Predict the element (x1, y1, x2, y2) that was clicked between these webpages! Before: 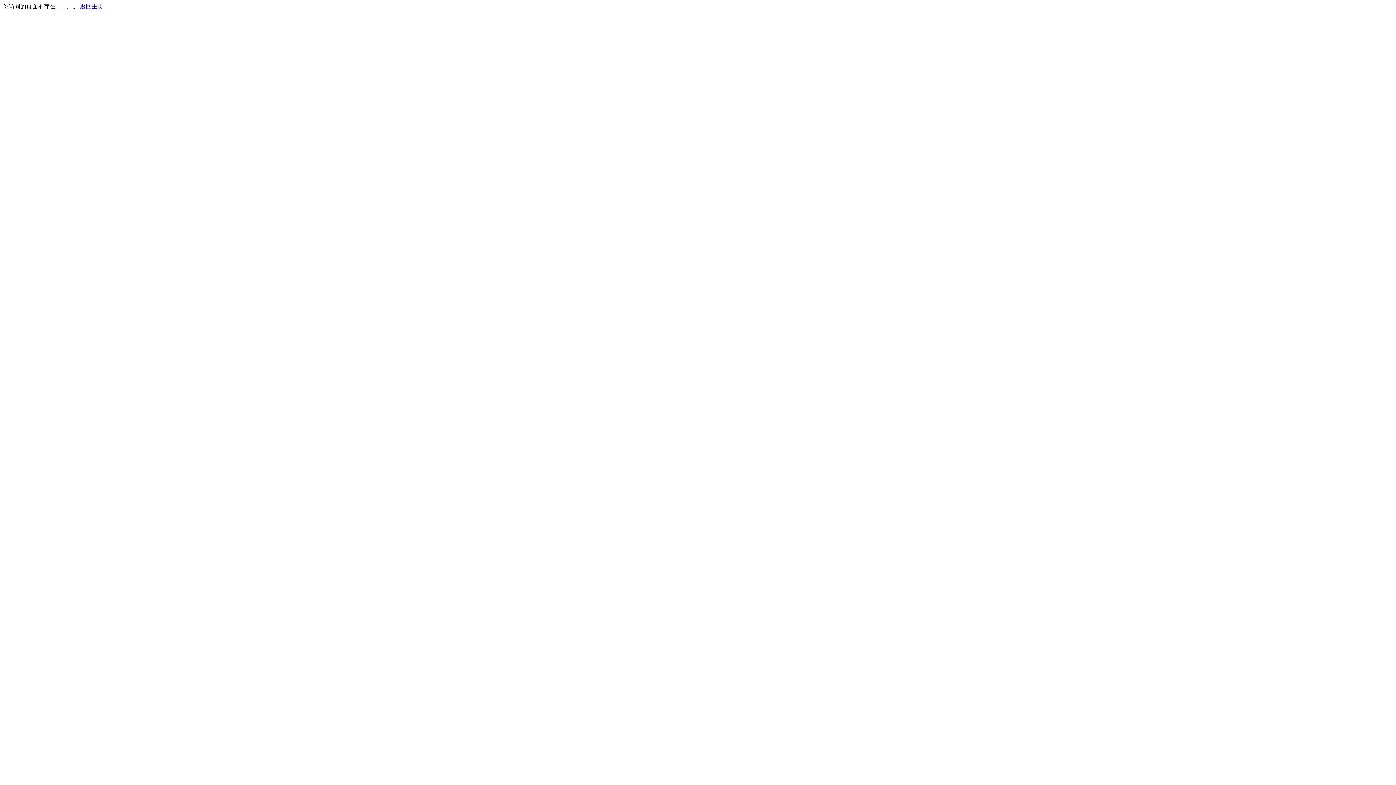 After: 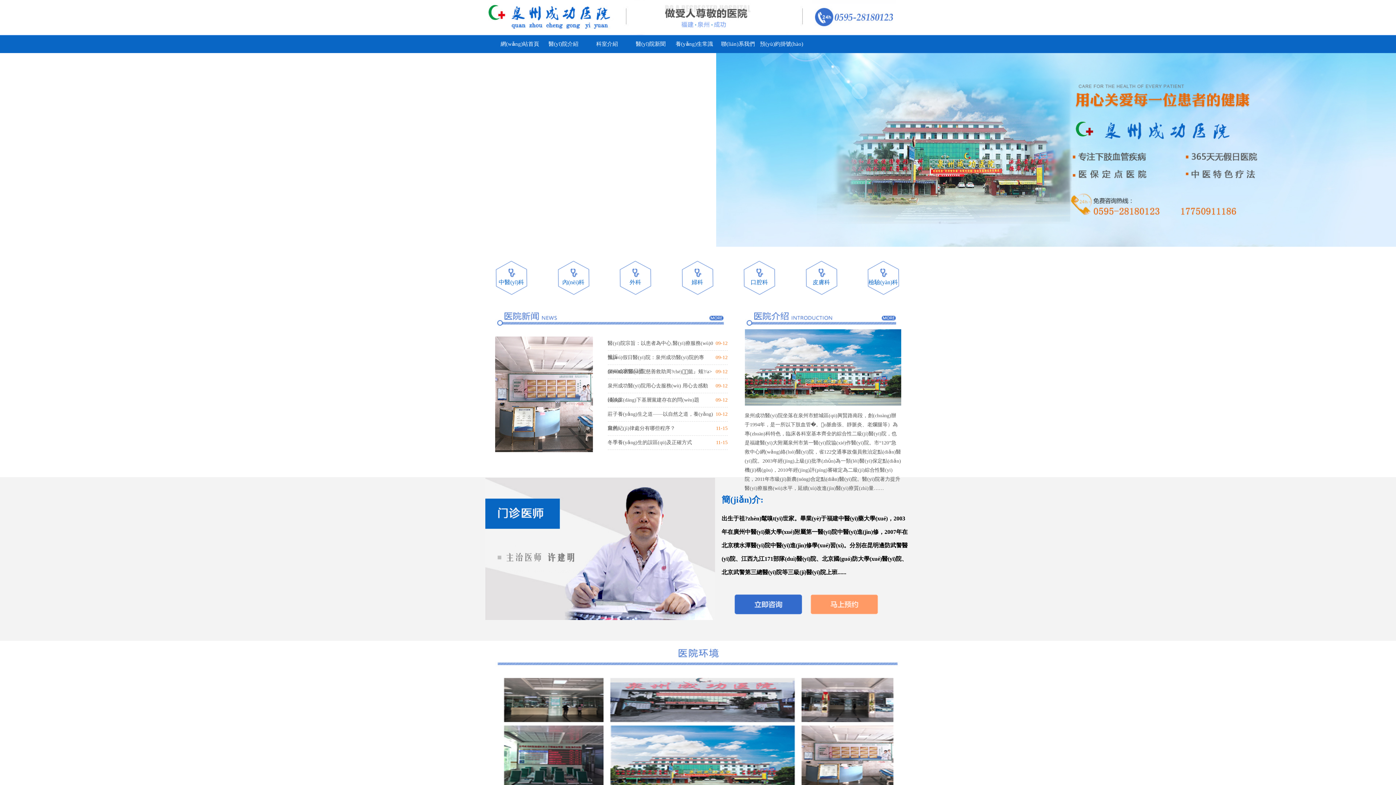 Action: bbox: (80, 3, 103, 9) label: 返回主页